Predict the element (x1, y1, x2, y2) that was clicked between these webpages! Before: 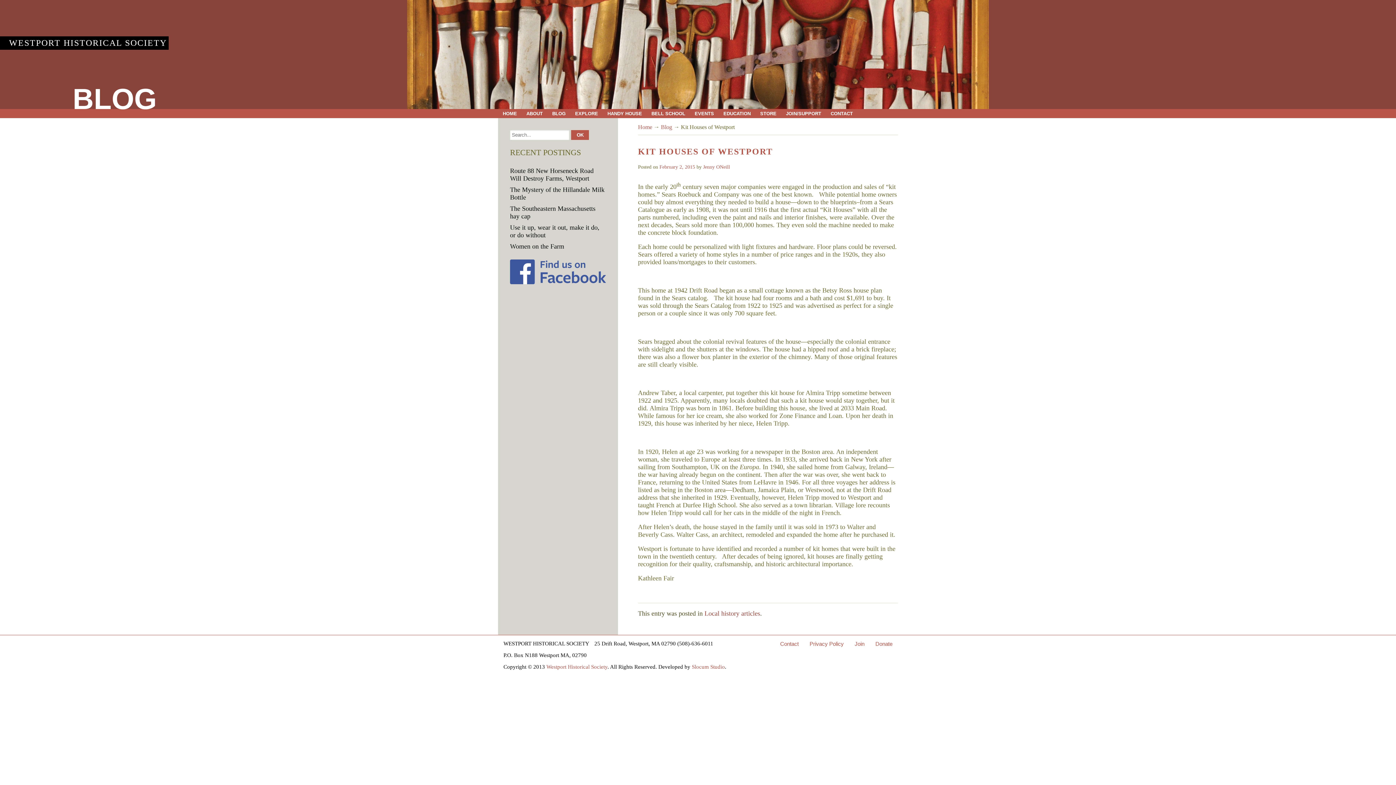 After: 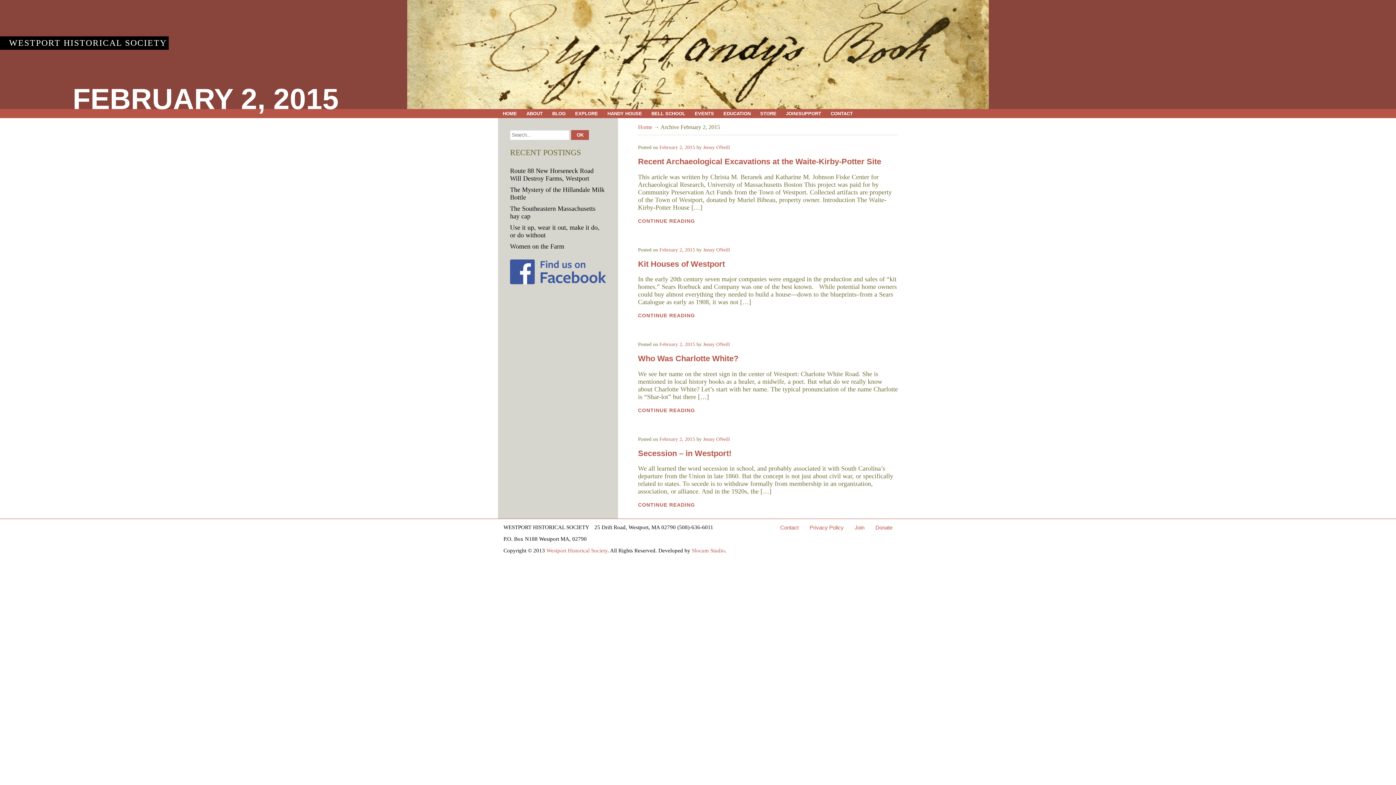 Action: label: February 2, 2015 bbox: (659, 164, 695, 169)